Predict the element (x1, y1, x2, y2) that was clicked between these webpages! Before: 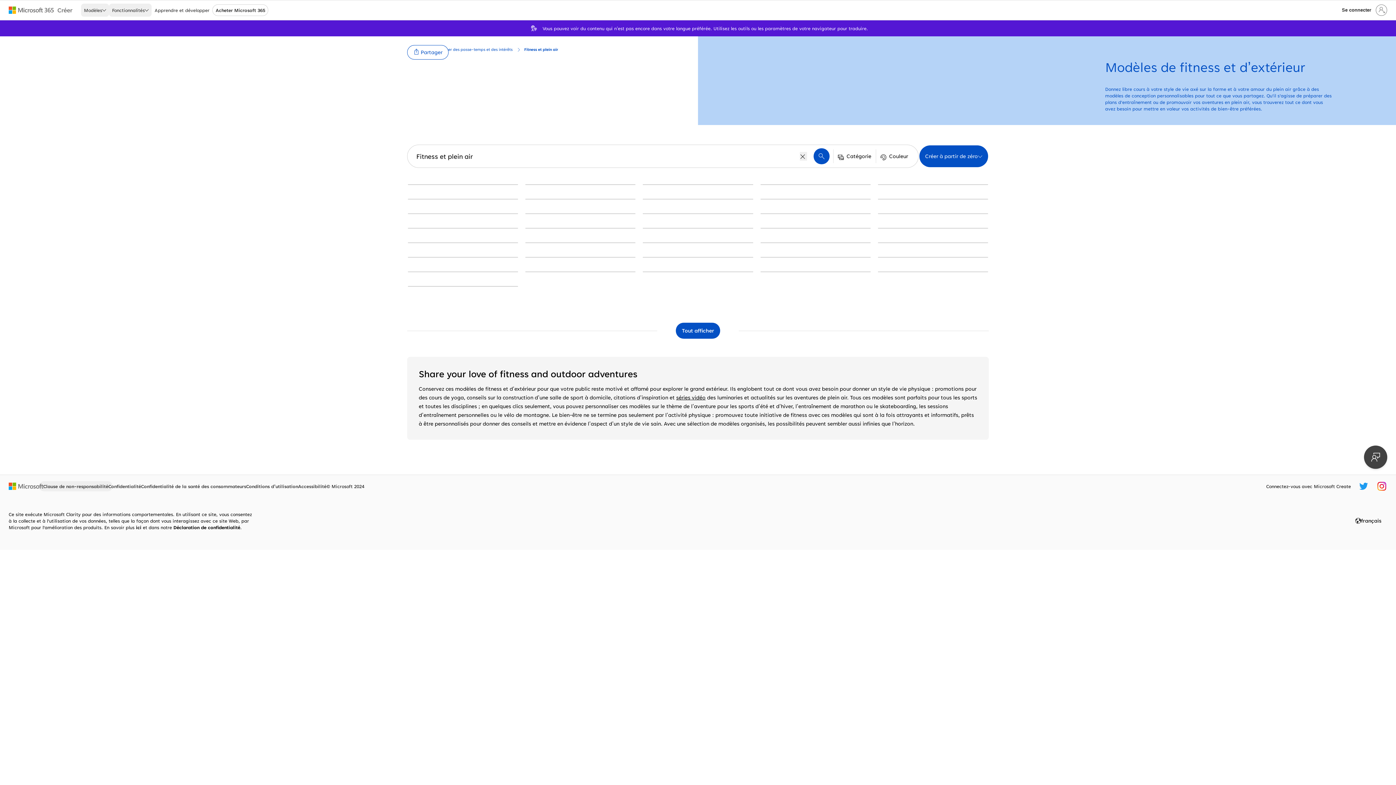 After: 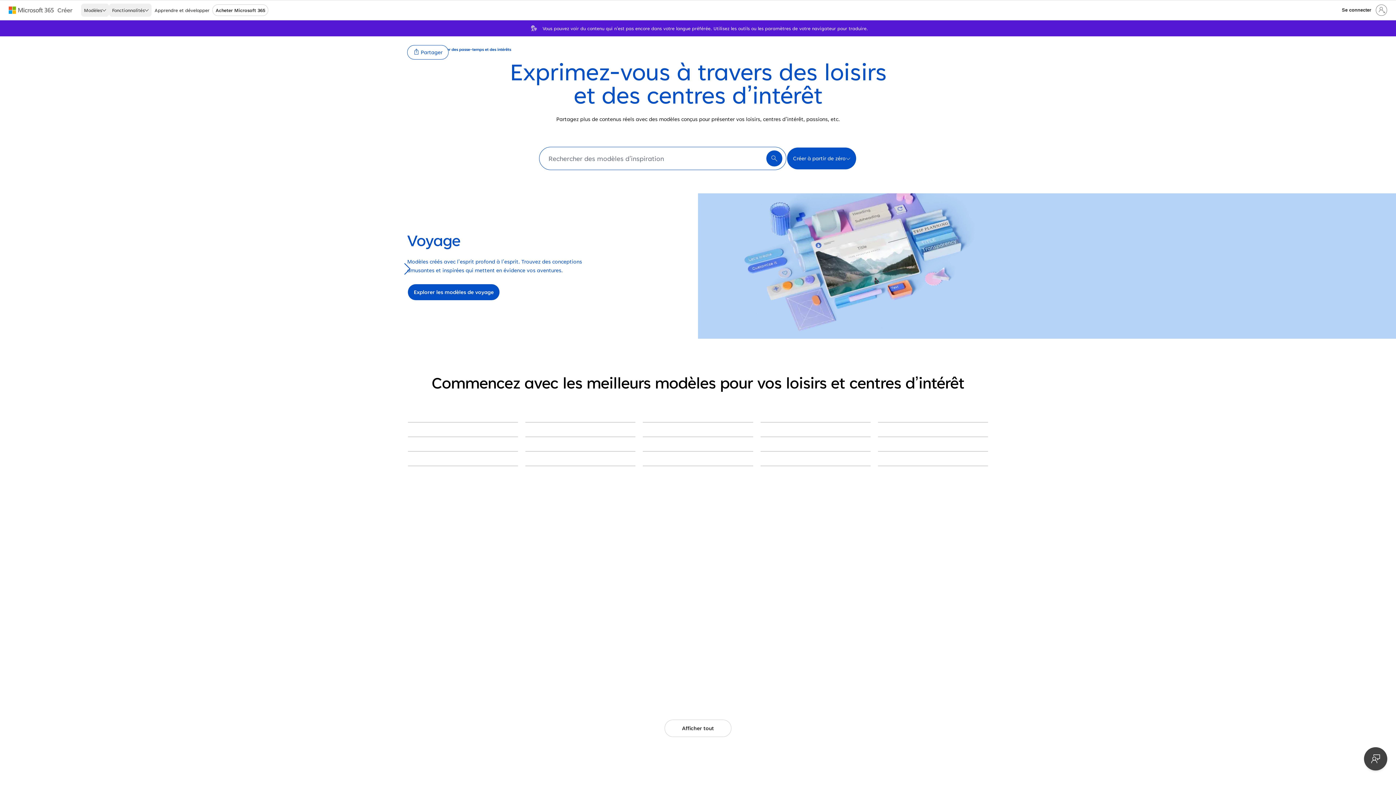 Action: label: Partager des passe-temps et des intérêts bbox: (435, 45, 512, 53)